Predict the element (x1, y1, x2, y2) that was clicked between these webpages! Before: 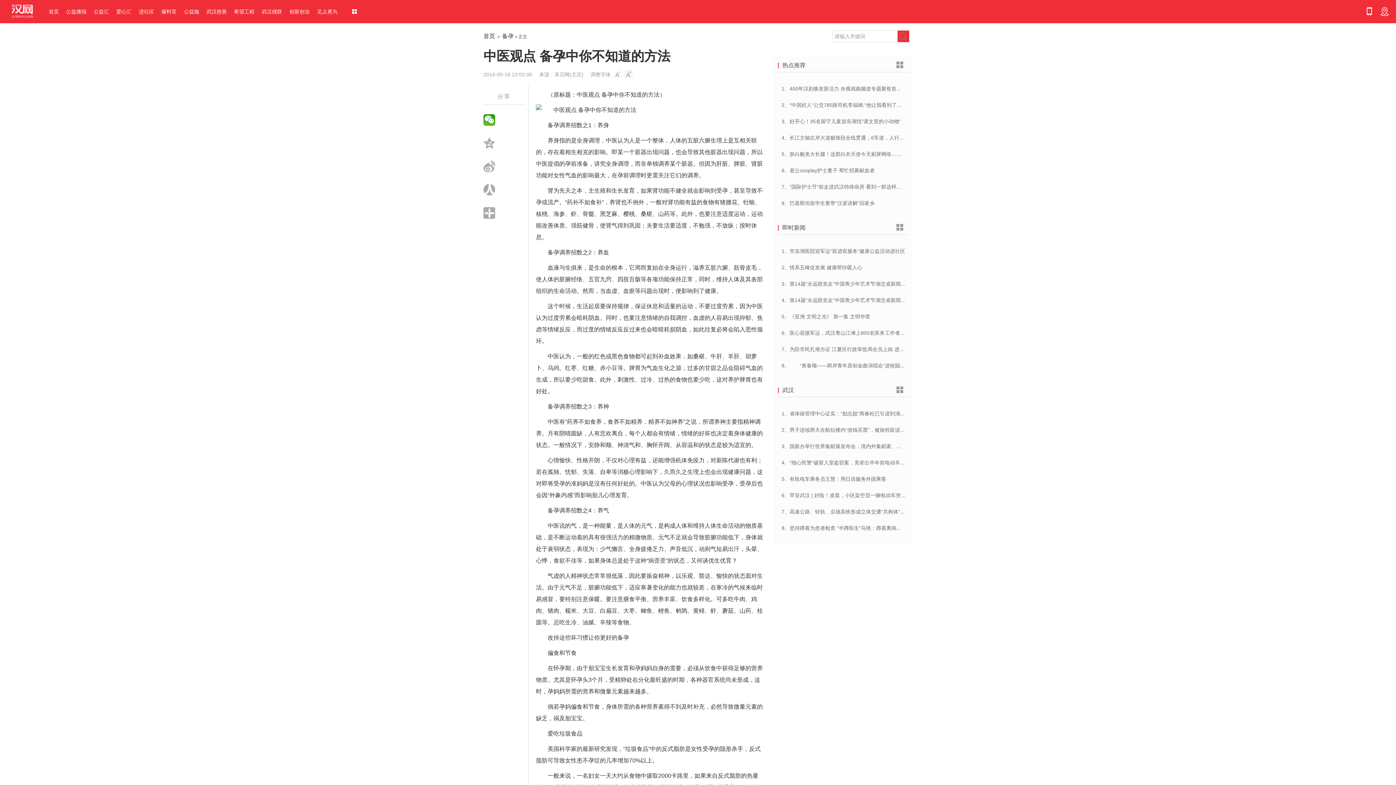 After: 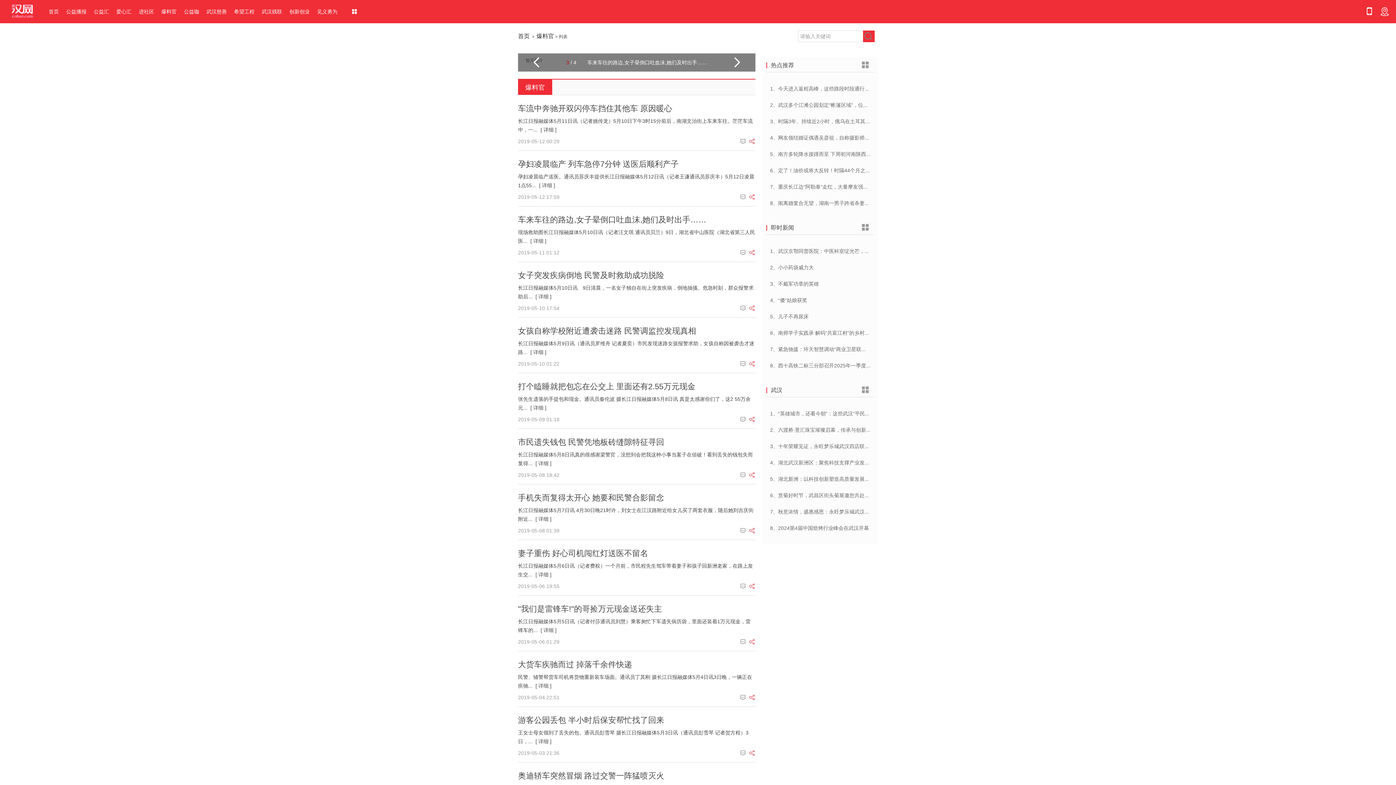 Action: bbox: (161, 8, 176, 15) label: 爆料官